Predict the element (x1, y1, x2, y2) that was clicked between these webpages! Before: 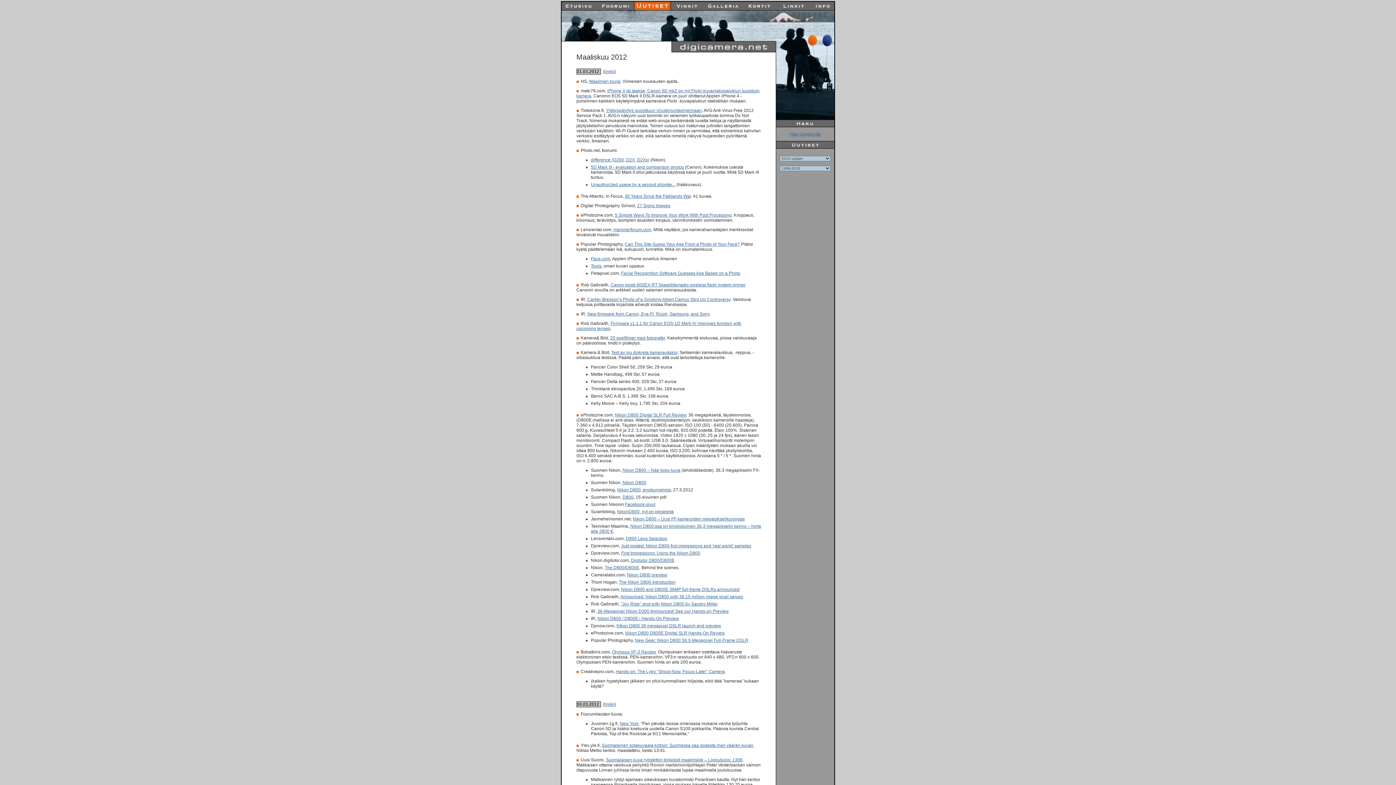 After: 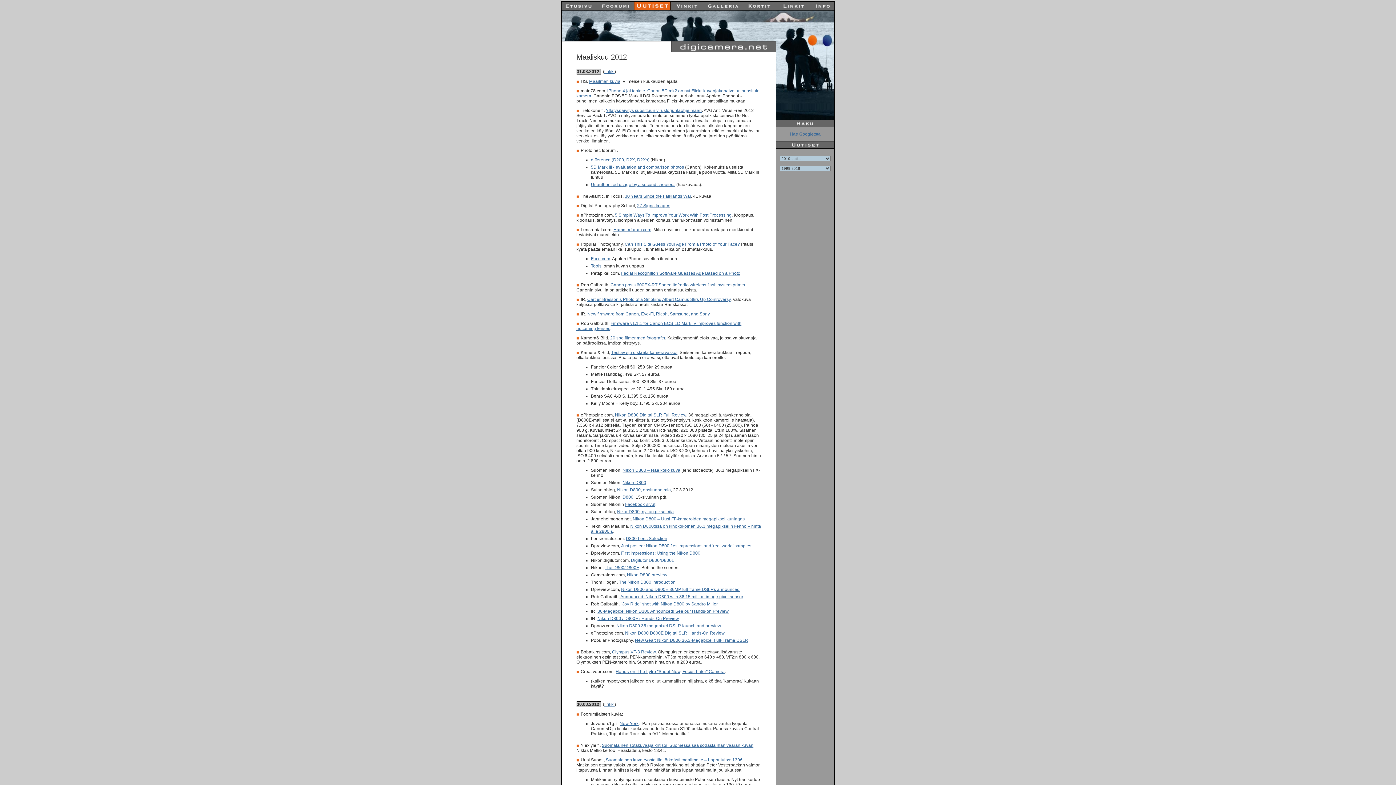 Action: label: Digitutor D800/D800E bbox: (631, 558, 674, 563)